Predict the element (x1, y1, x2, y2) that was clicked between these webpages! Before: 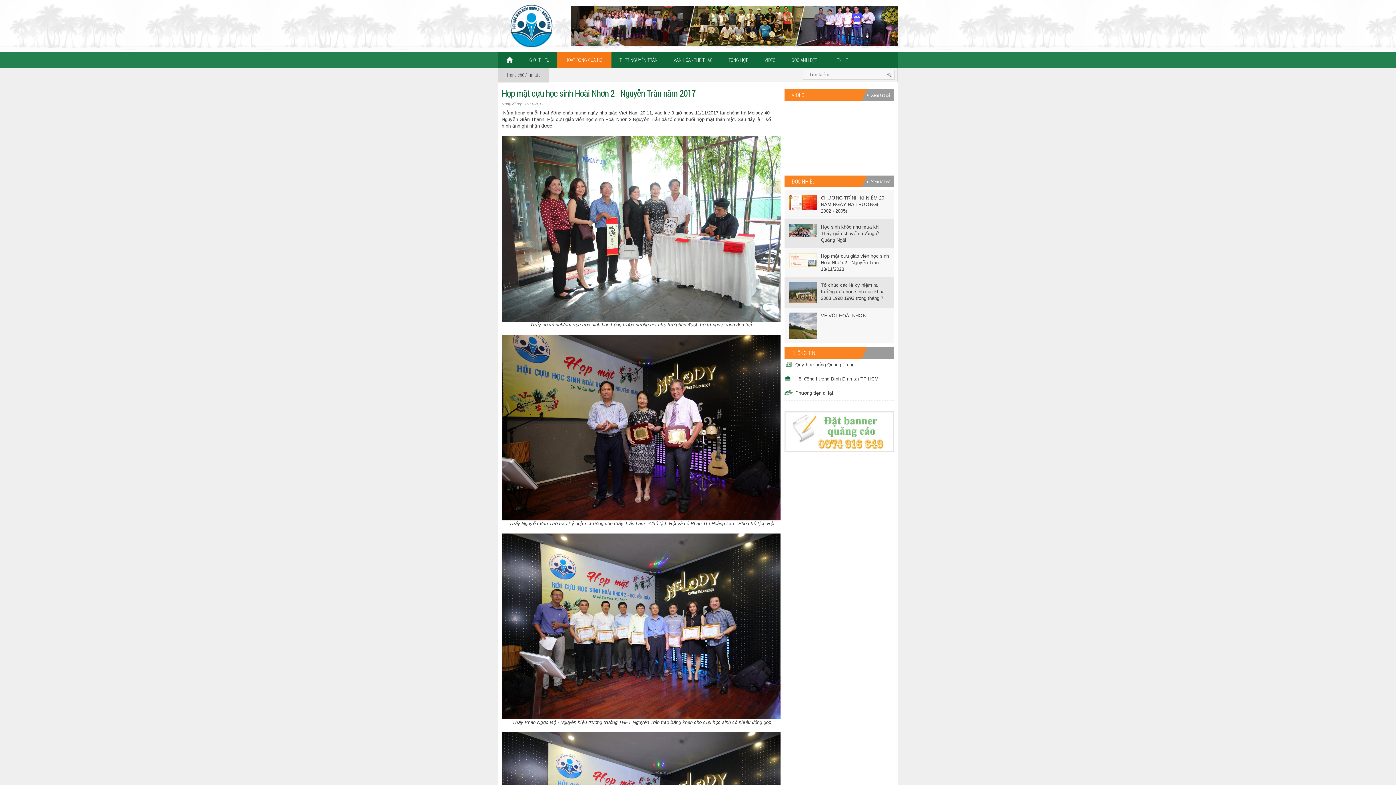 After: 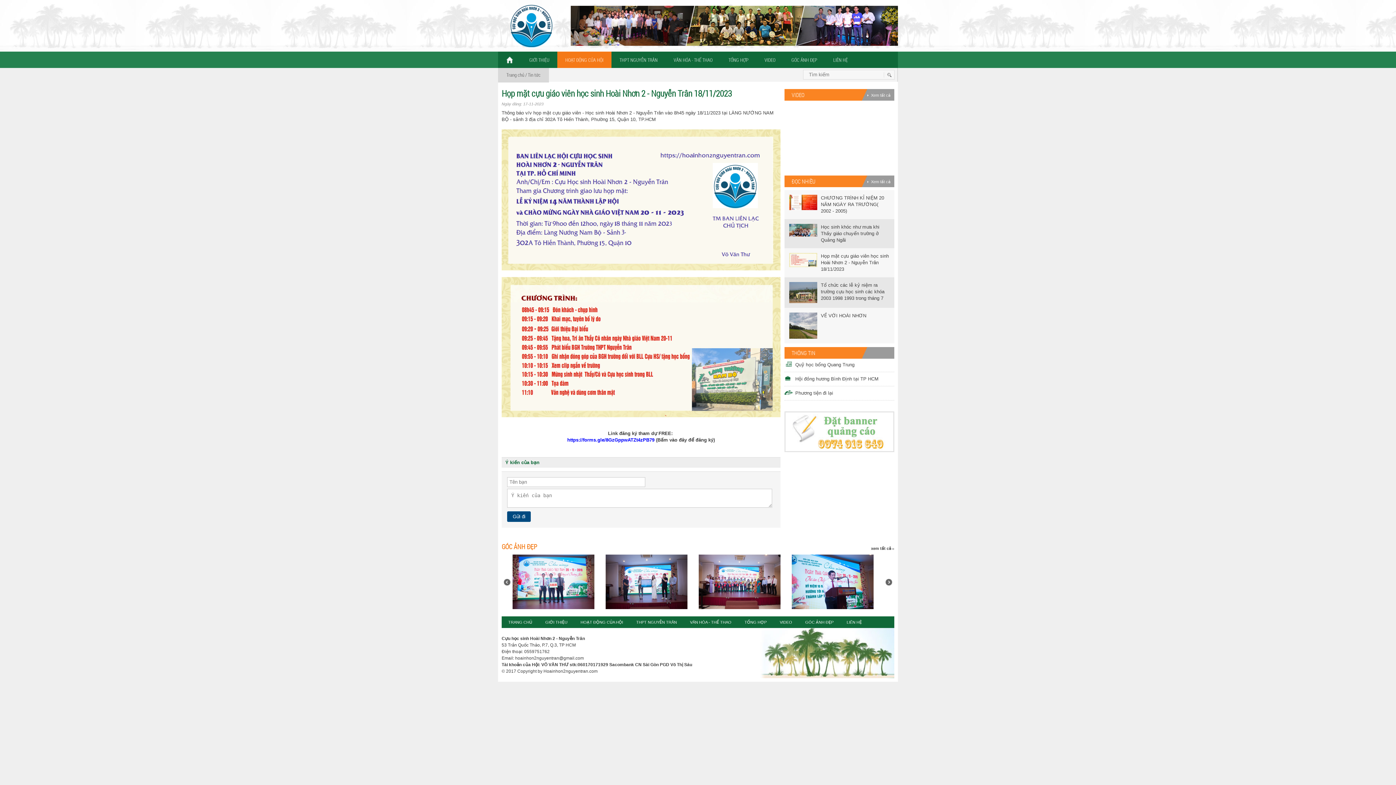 Action: bbox: (789, 263, 817, 268)